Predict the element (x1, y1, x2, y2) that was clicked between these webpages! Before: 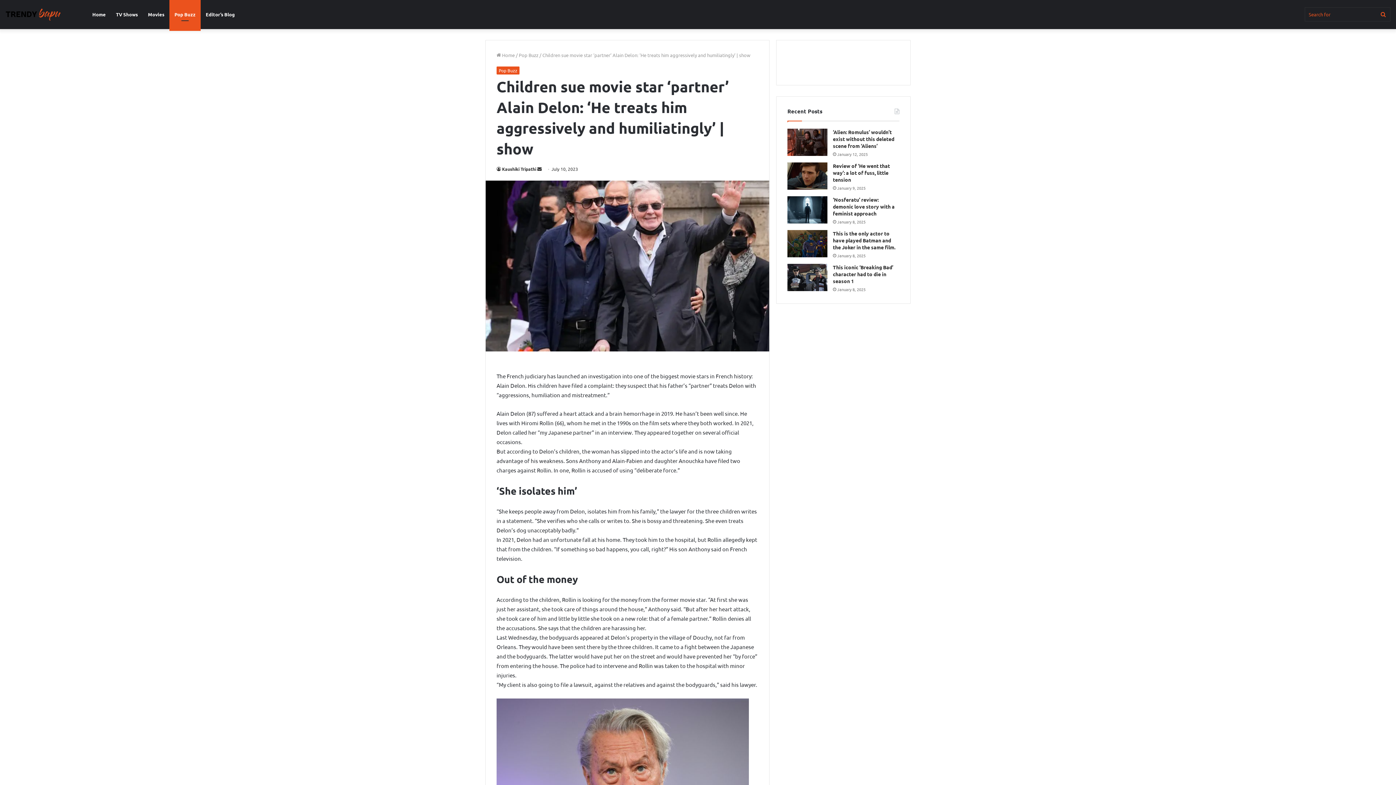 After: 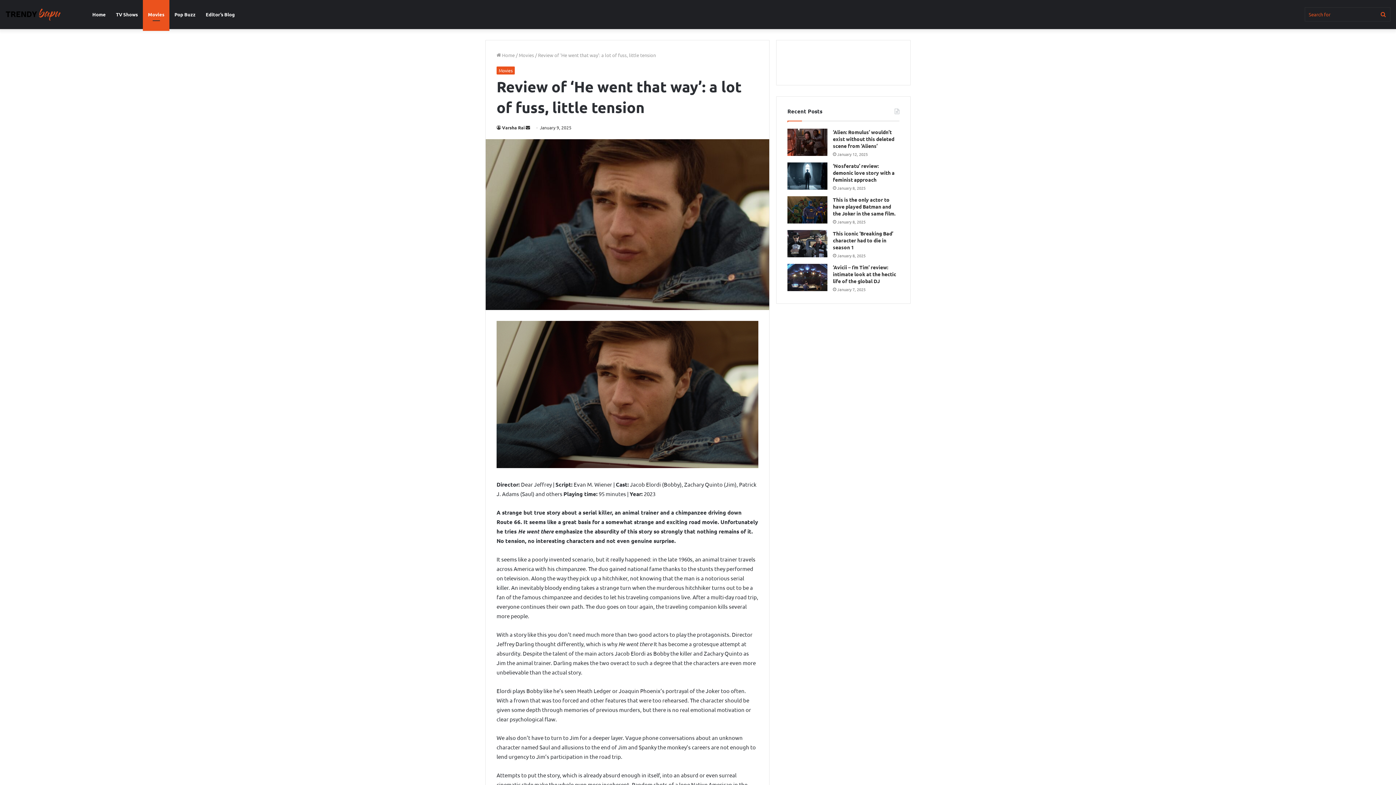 Action: bbox: (787, 162, 827, 189) label: Review of ‘He went that way’: a lot of fuss, little tension